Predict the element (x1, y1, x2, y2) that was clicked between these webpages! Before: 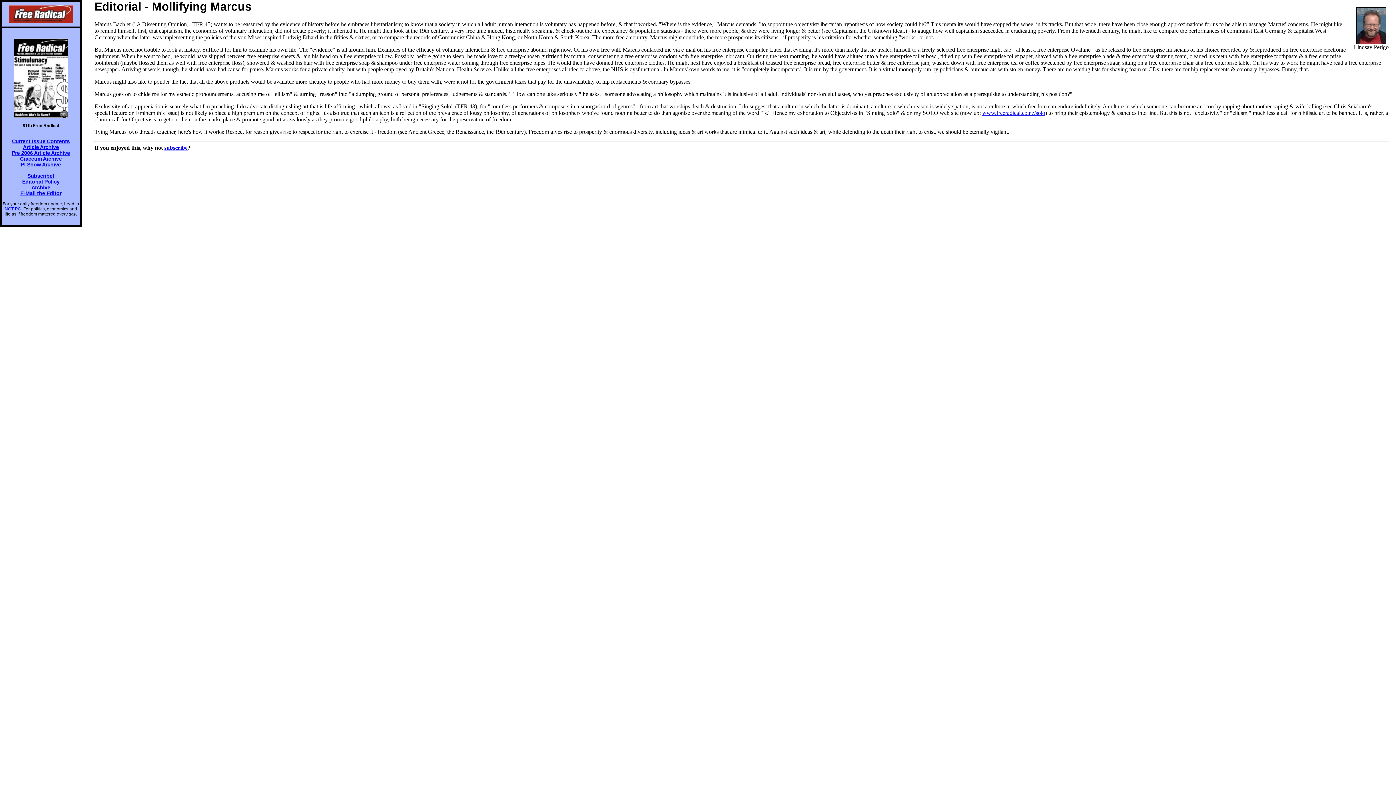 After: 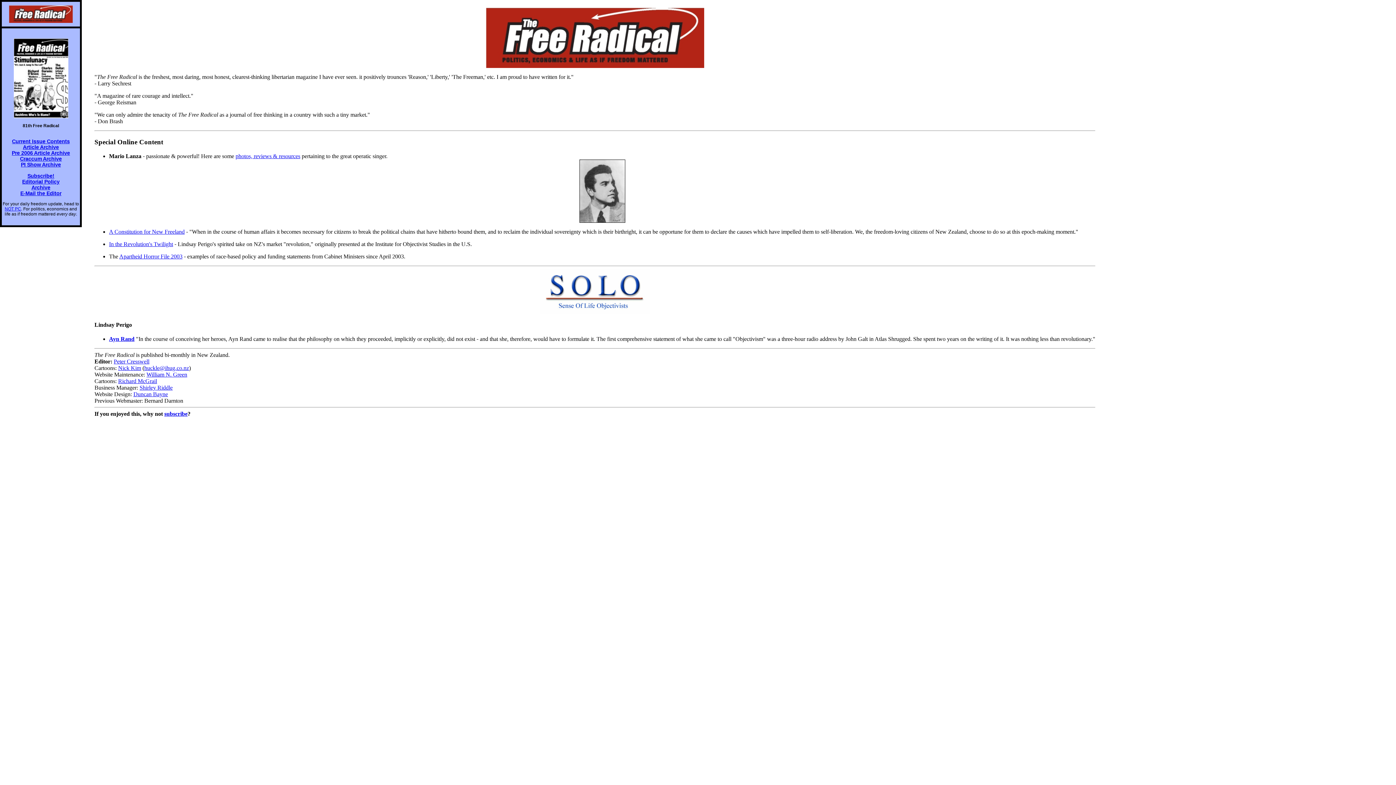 Action: bbox: (9, 18, 72, 24)